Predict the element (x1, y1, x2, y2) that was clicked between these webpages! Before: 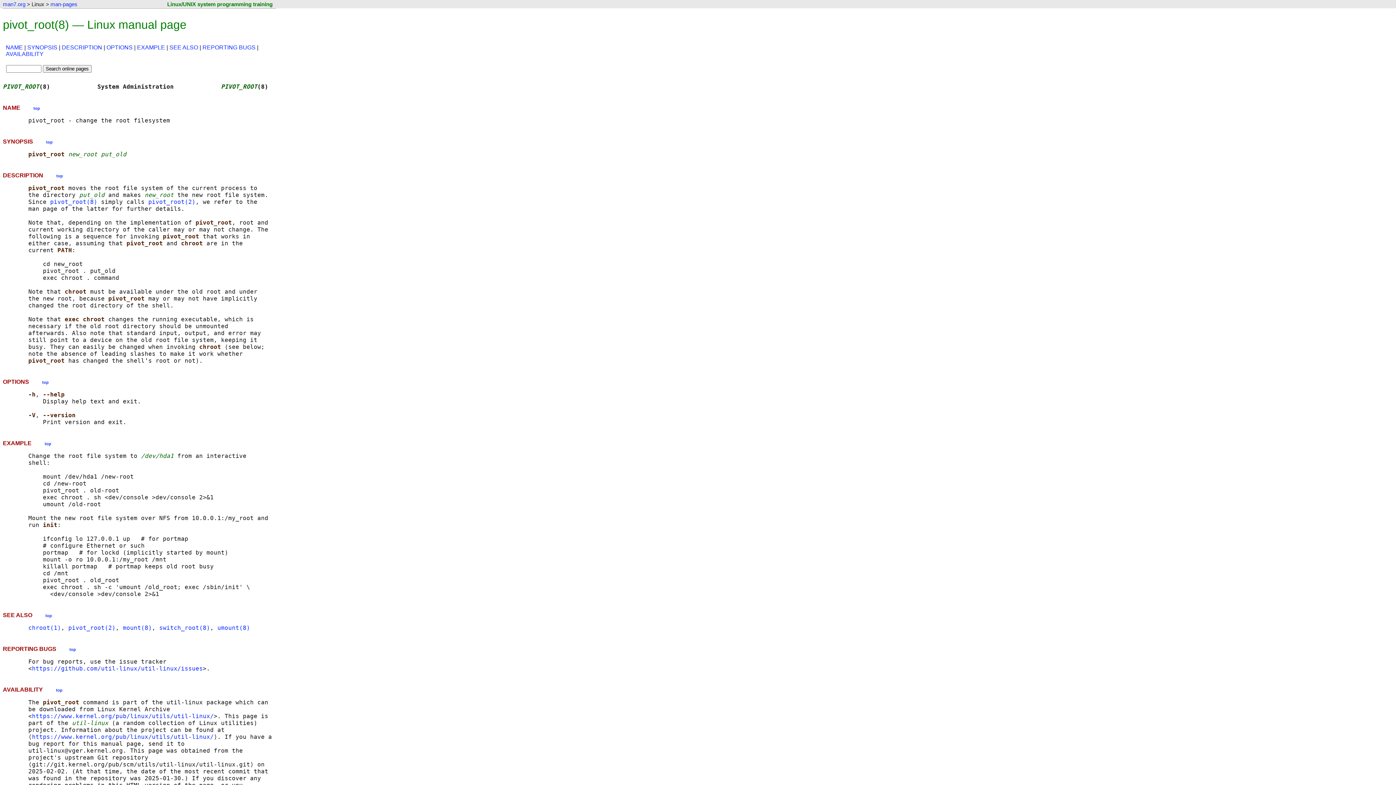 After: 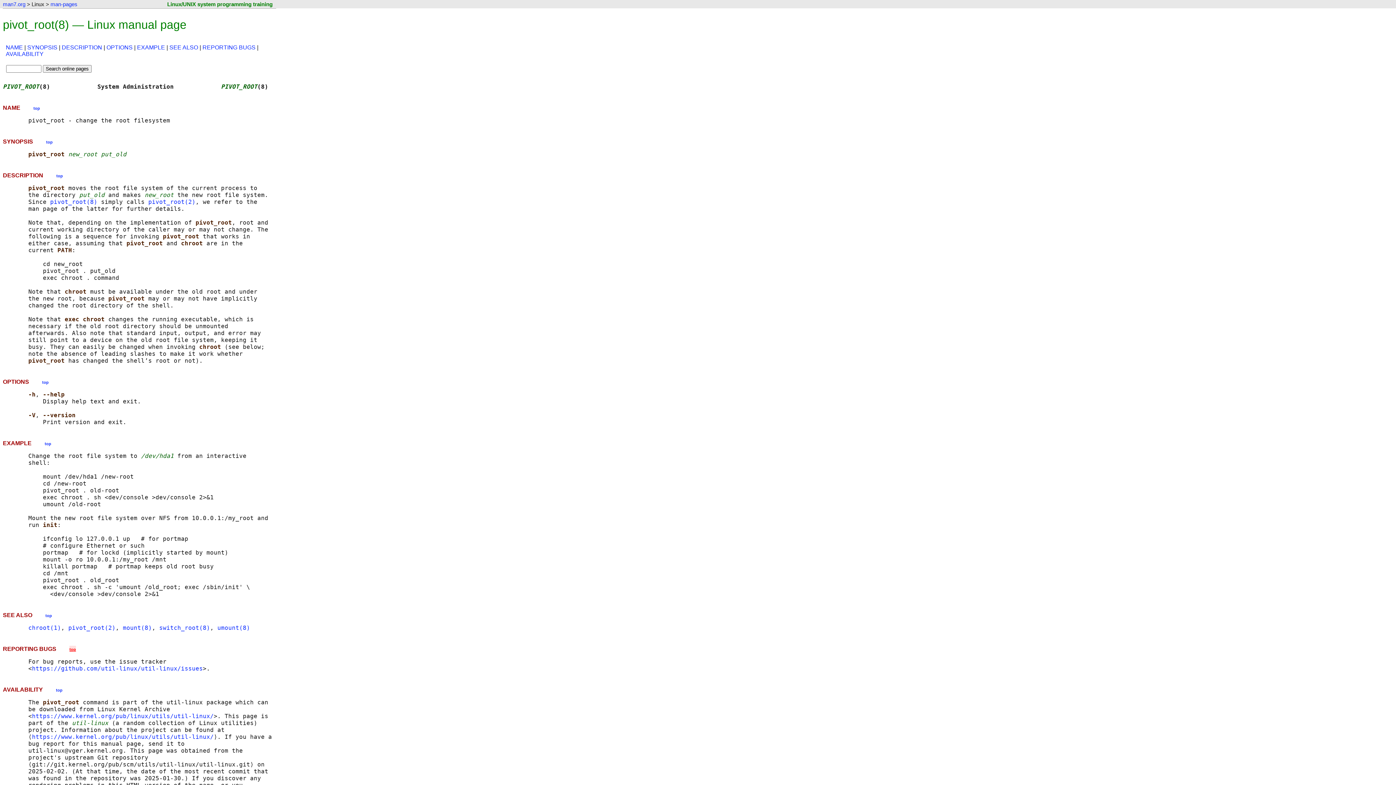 Action: label: top bbox: (69, 646, 76, 652)